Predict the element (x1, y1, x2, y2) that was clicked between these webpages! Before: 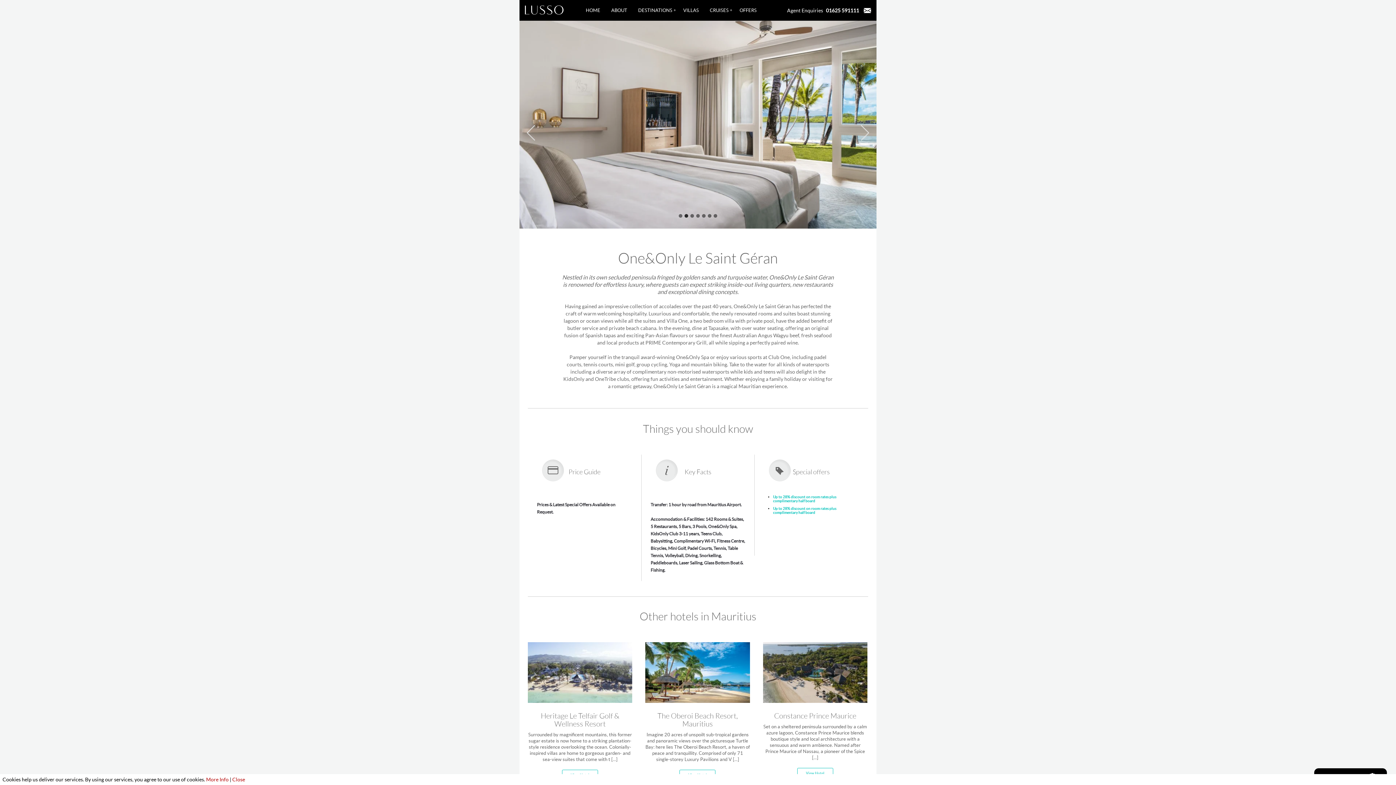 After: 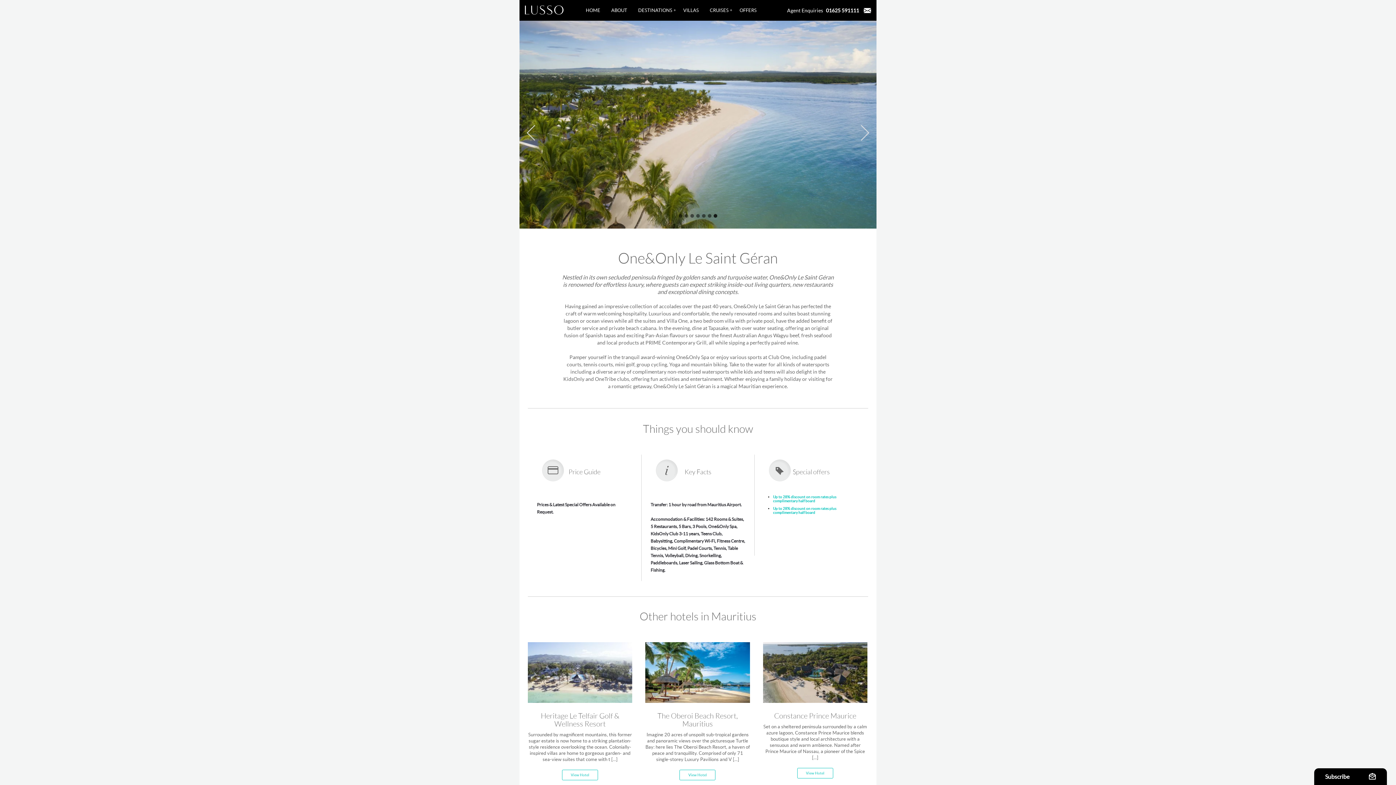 Action: label: Close bbox: (232, 777, 245, 782)